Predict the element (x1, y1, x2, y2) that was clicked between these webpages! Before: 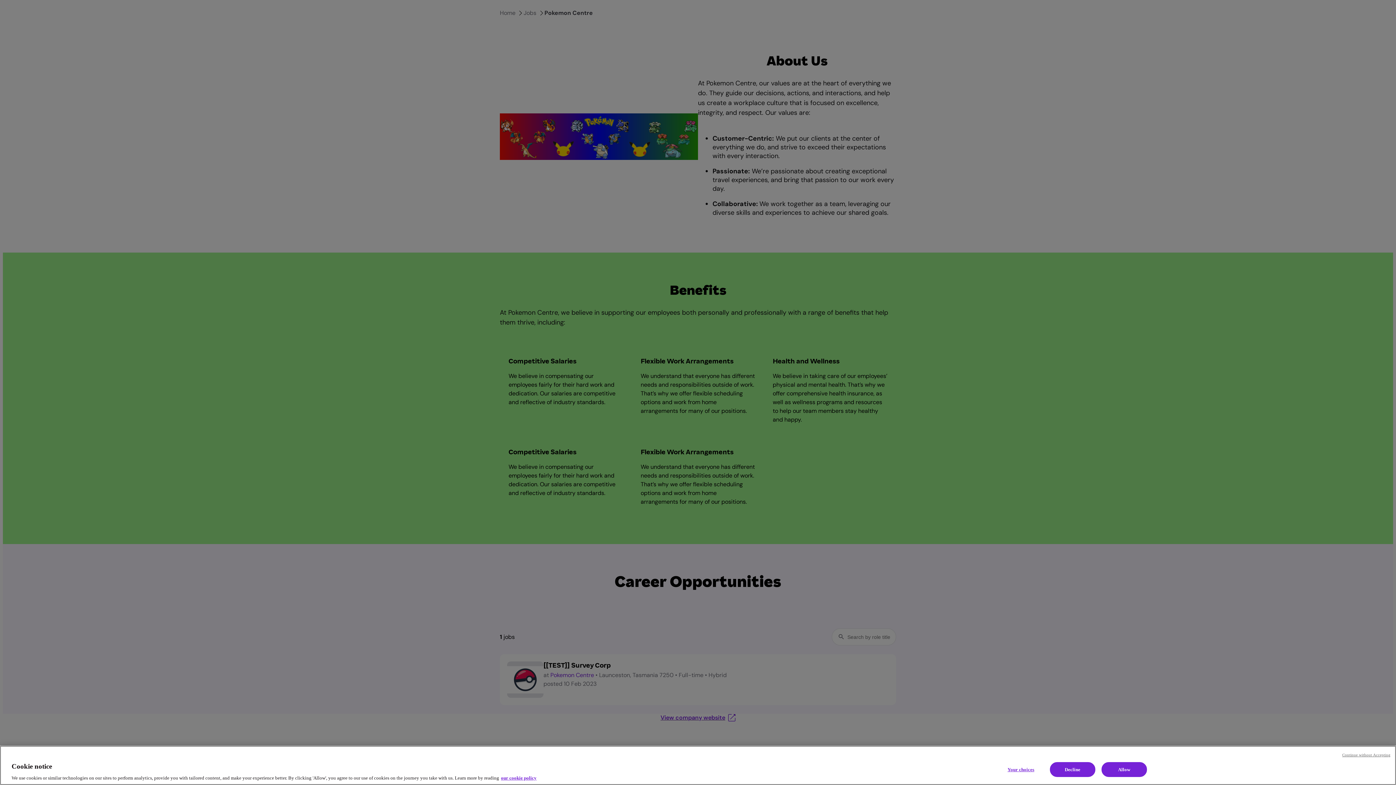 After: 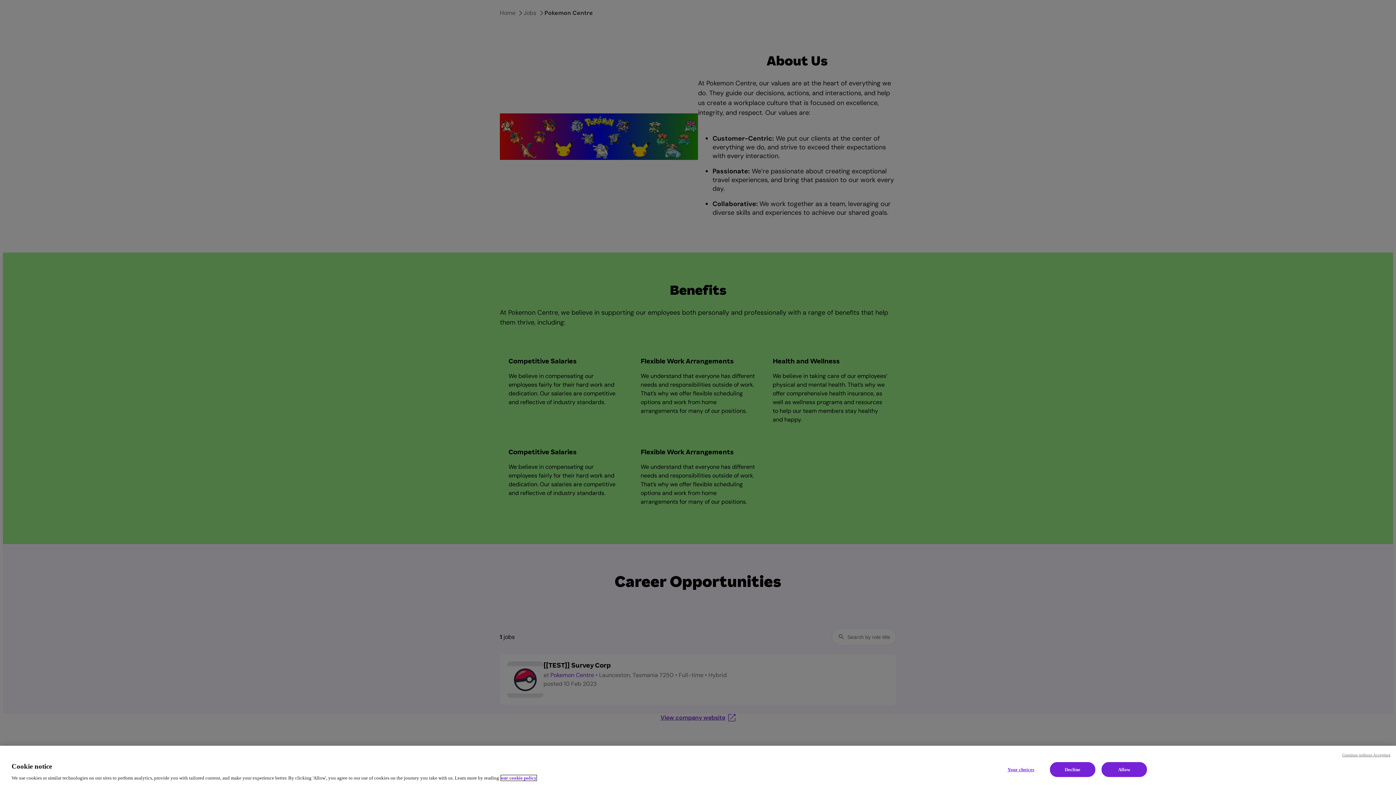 Action: label: Cookie policy, opens in a new tab bbox: (501, 775, 536, 781)